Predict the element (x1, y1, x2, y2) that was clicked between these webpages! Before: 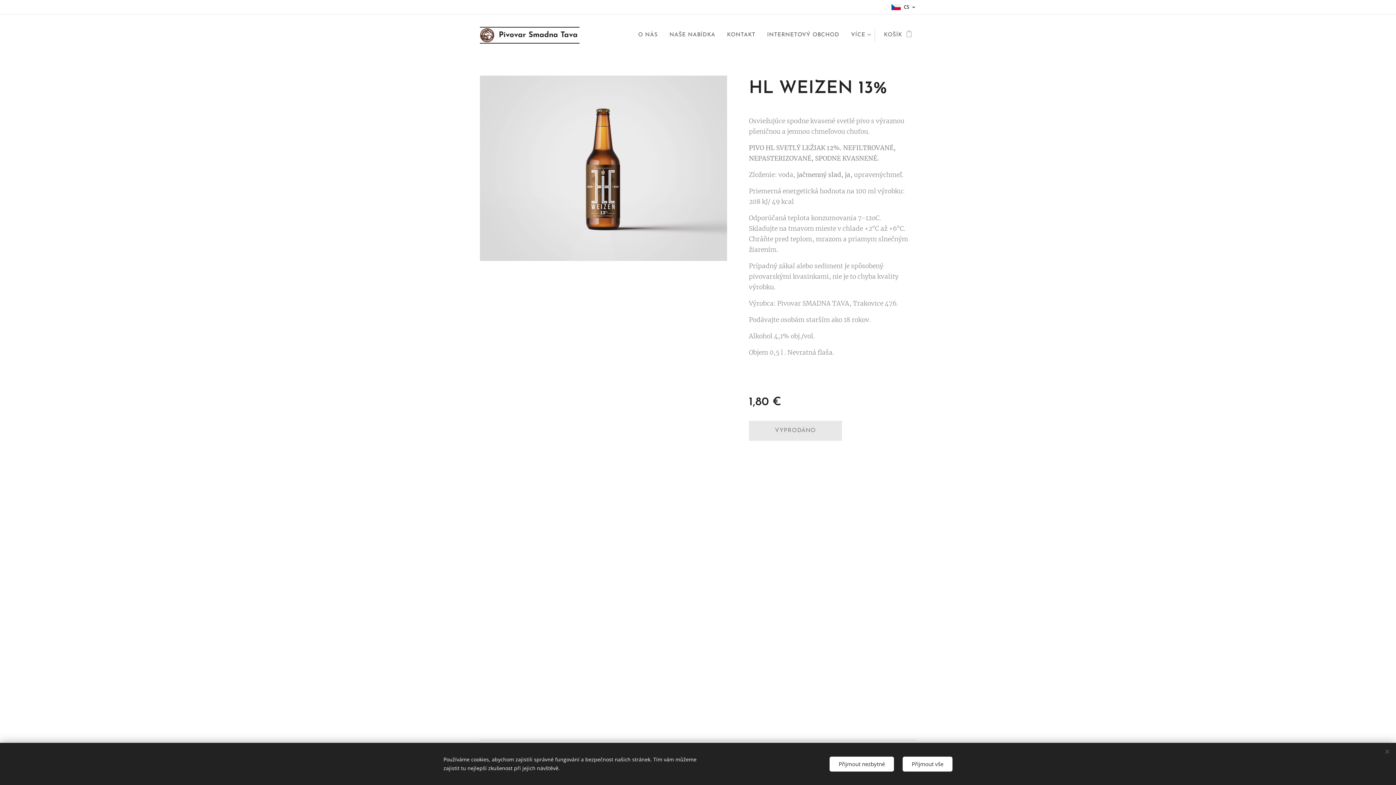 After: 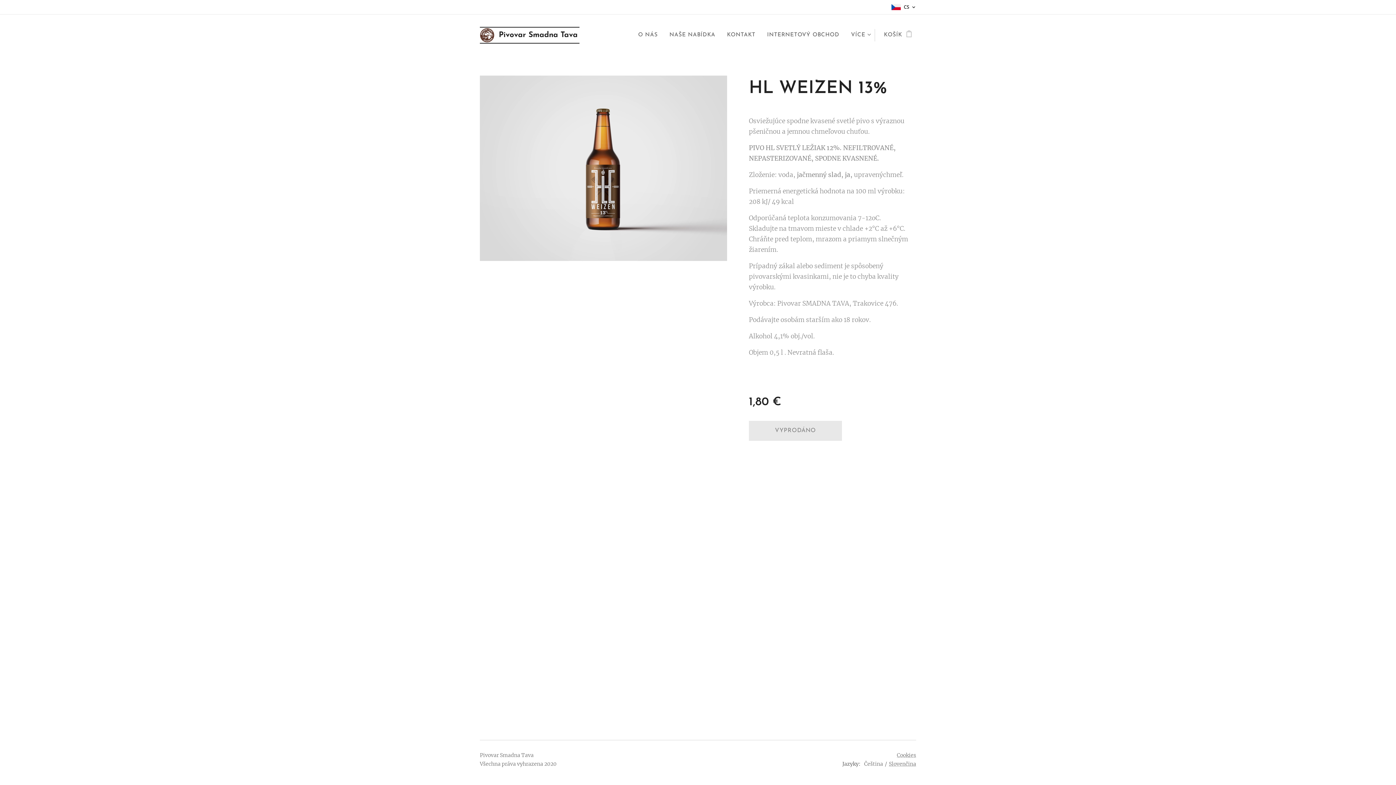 Action: label: Přijmout vše bbox: (902, 756, 952, 771)